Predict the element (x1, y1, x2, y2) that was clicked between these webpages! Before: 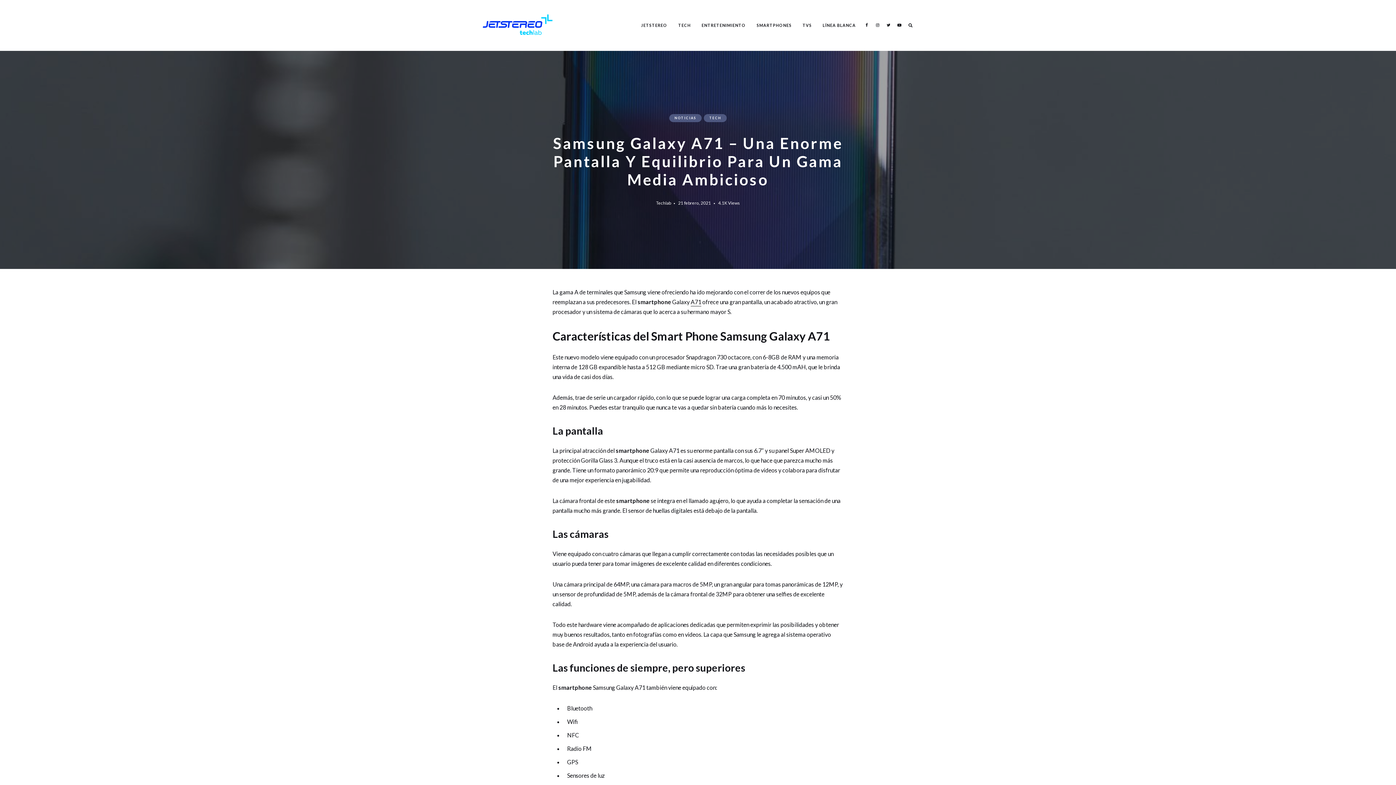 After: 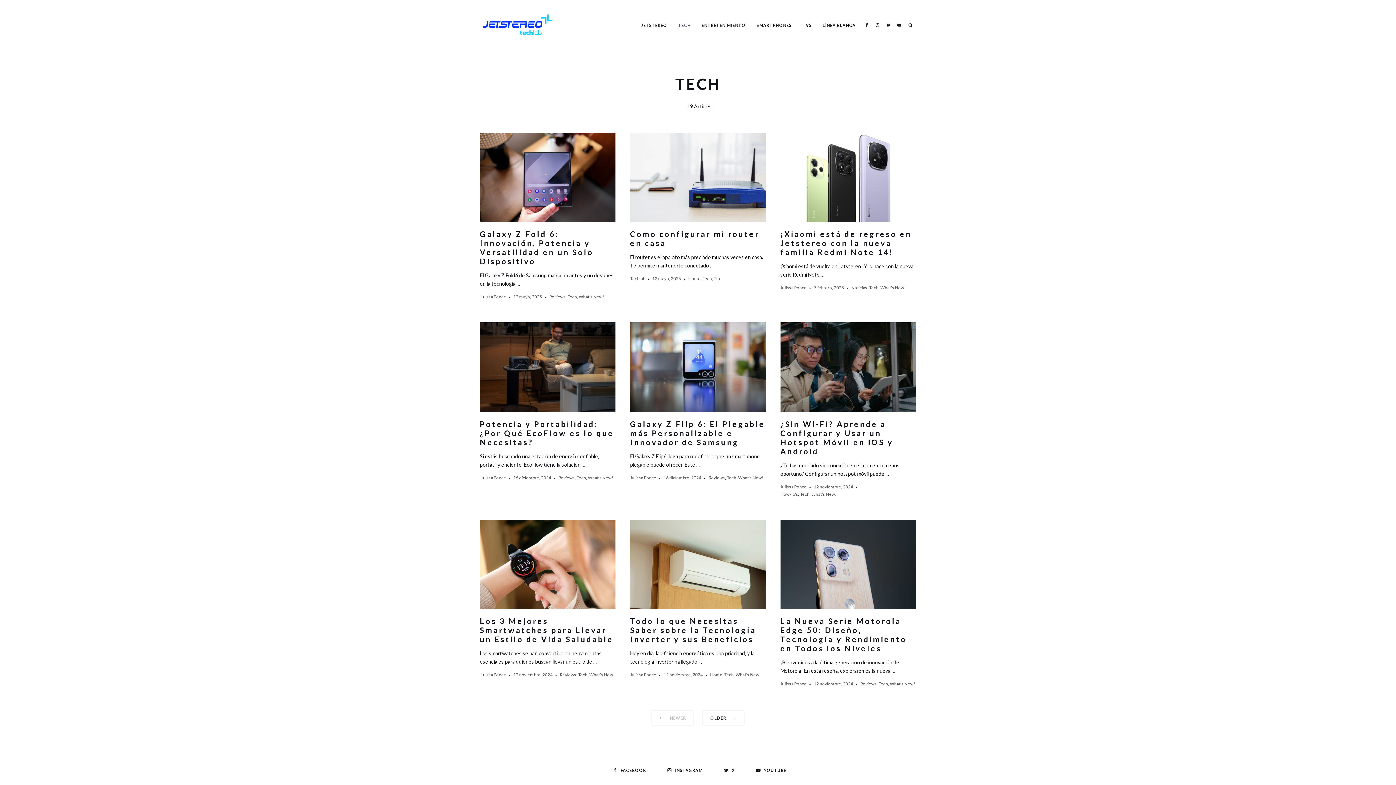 Action: label: TECH bbox: (678, 10, 690, 39)